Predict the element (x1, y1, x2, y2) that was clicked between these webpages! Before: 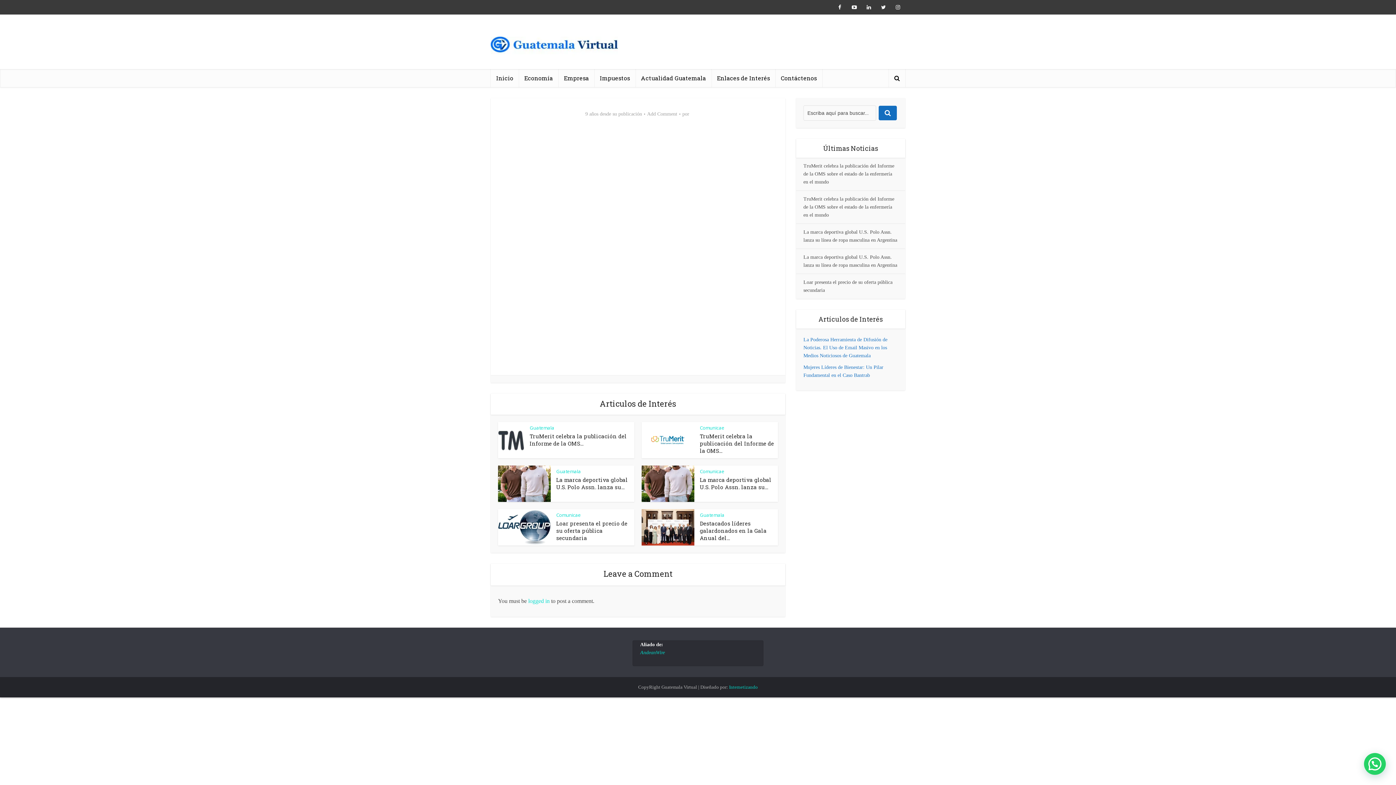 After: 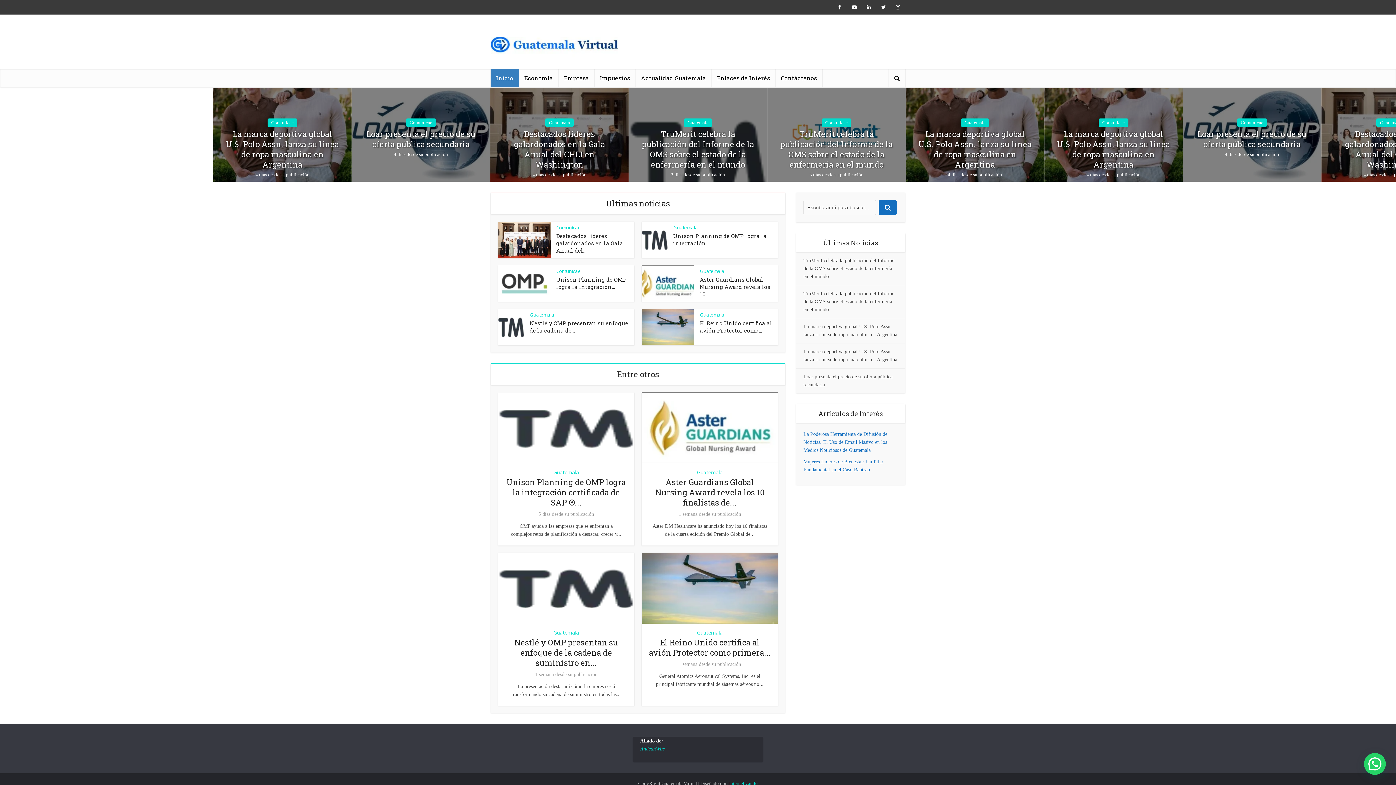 Action: bbox: (490, 69, 518, 87) label: Inicio